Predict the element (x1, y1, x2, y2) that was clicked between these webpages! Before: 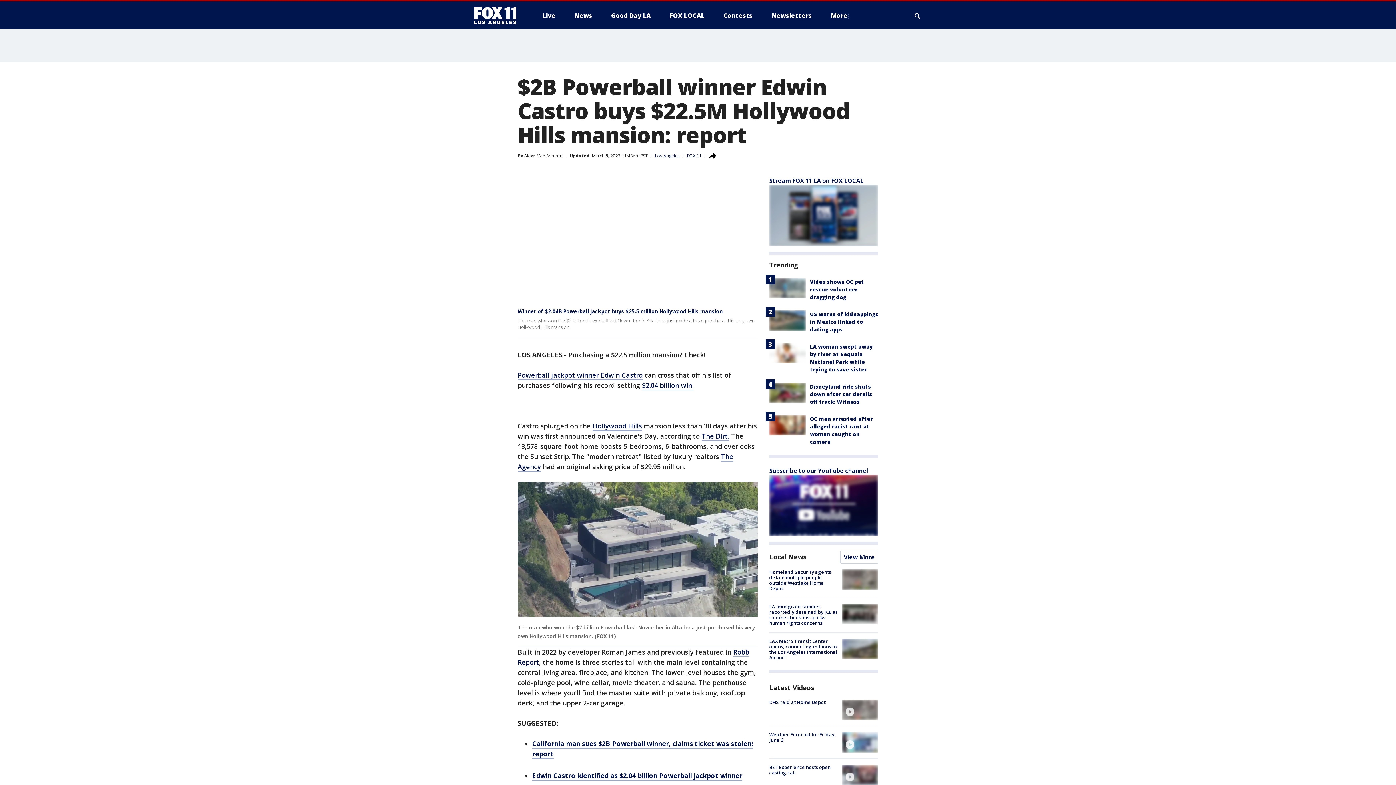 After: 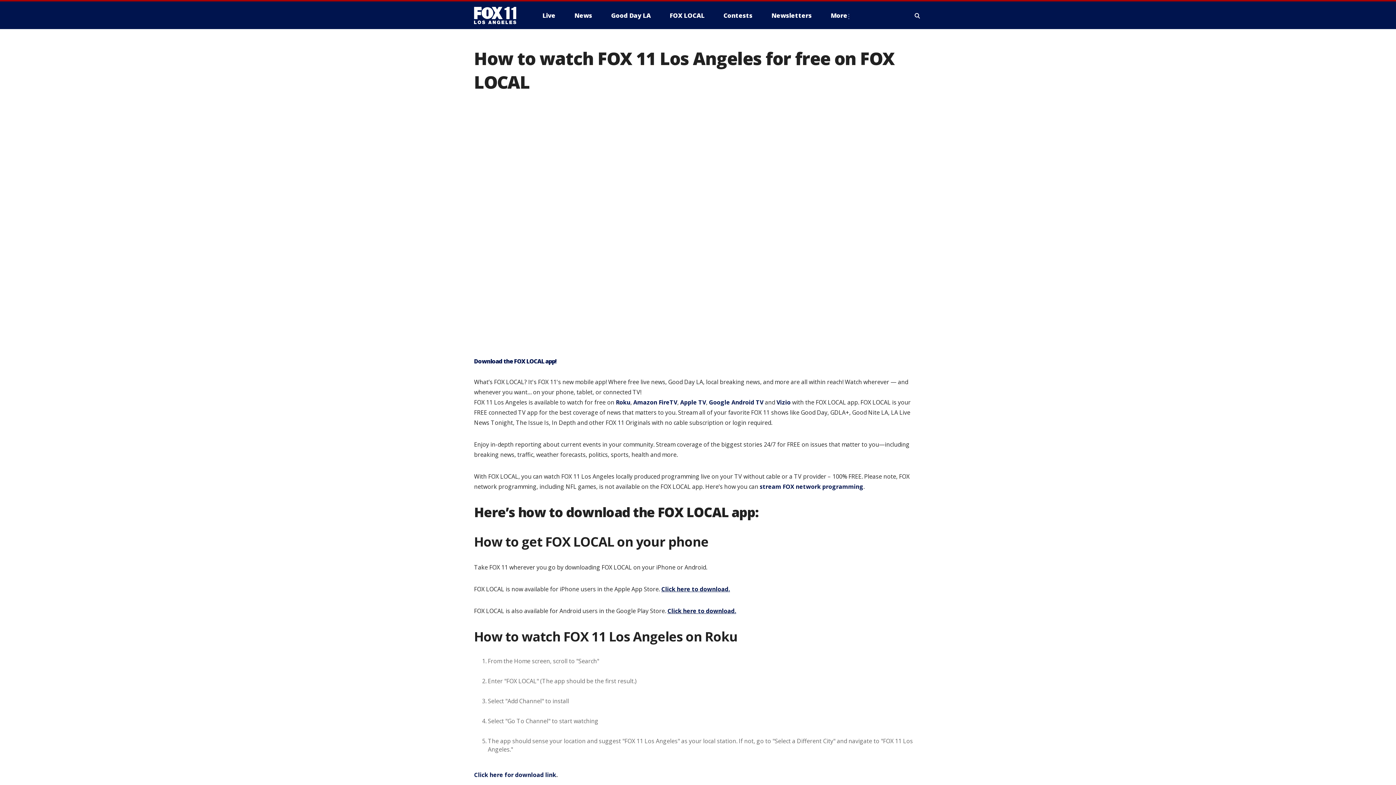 Action: label: Stream FOX 11 LA on FOX LOCAL bbox: (769, 176, 863, 184)